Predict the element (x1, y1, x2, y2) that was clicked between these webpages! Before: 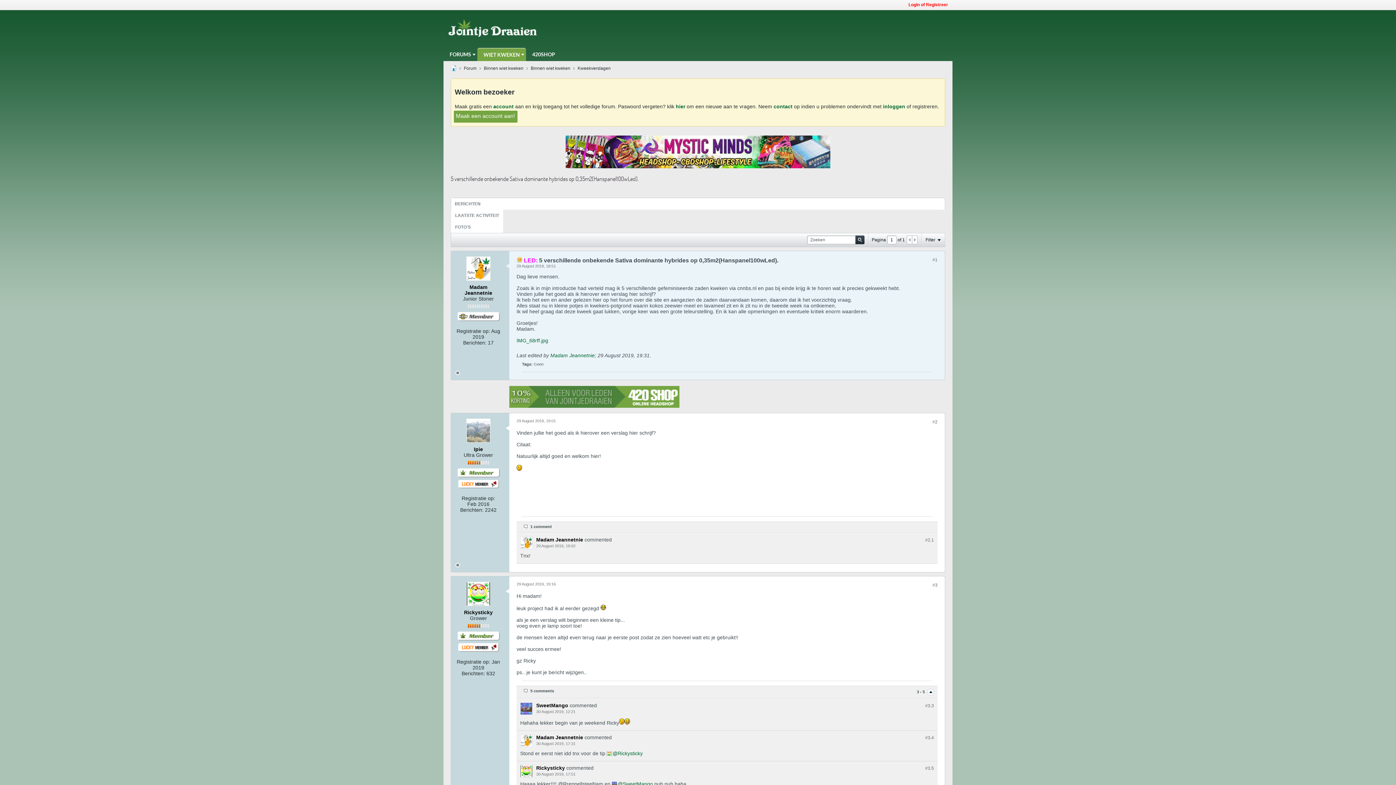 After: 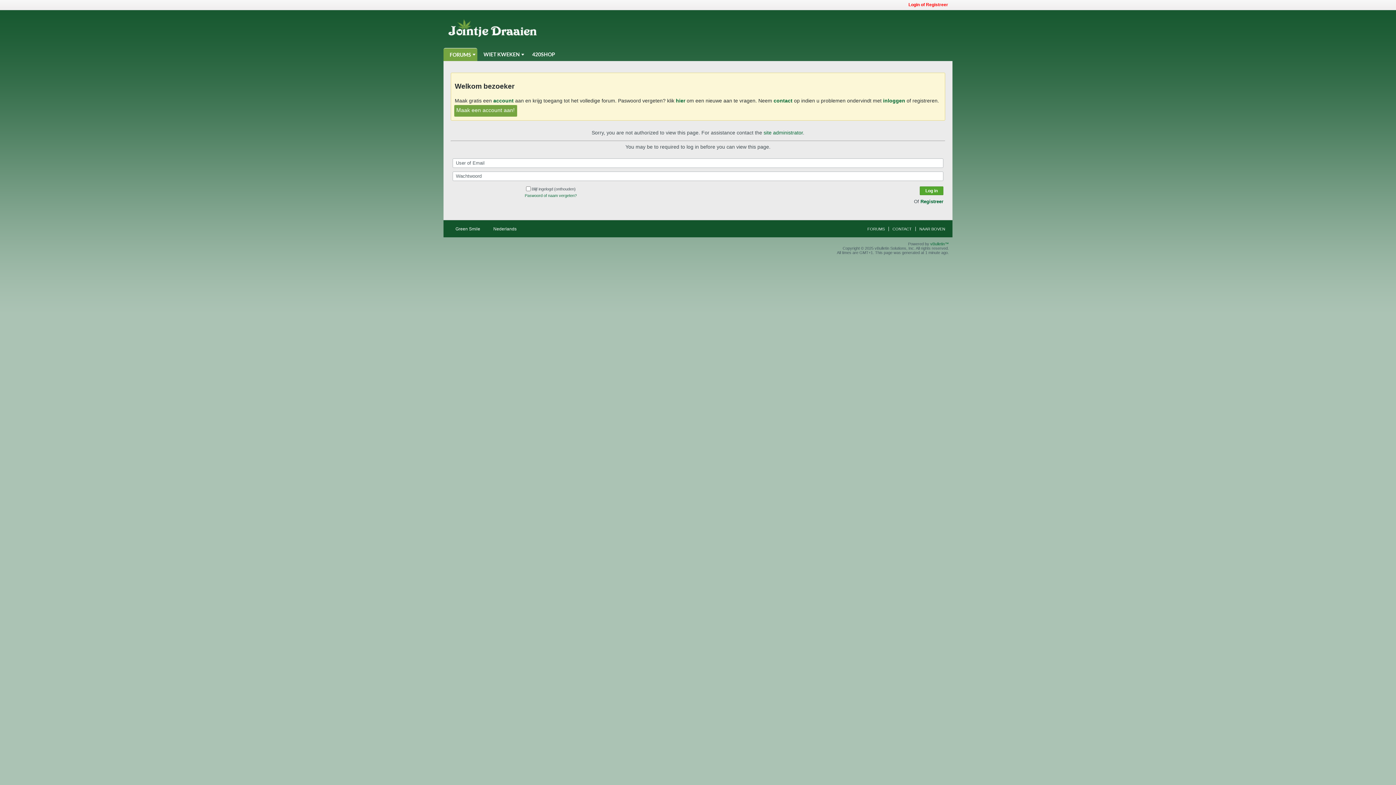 Action: bbox: (520, 765, 532, 777)